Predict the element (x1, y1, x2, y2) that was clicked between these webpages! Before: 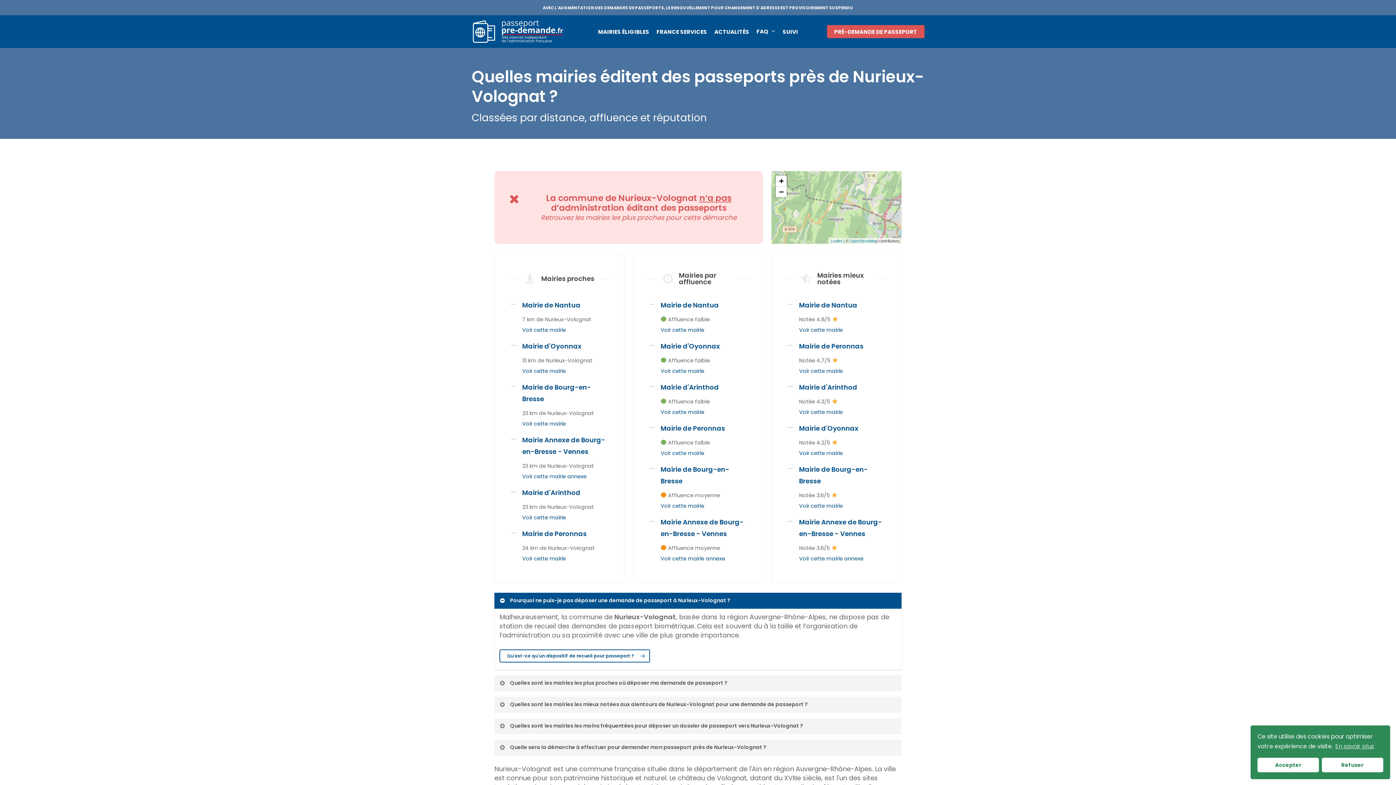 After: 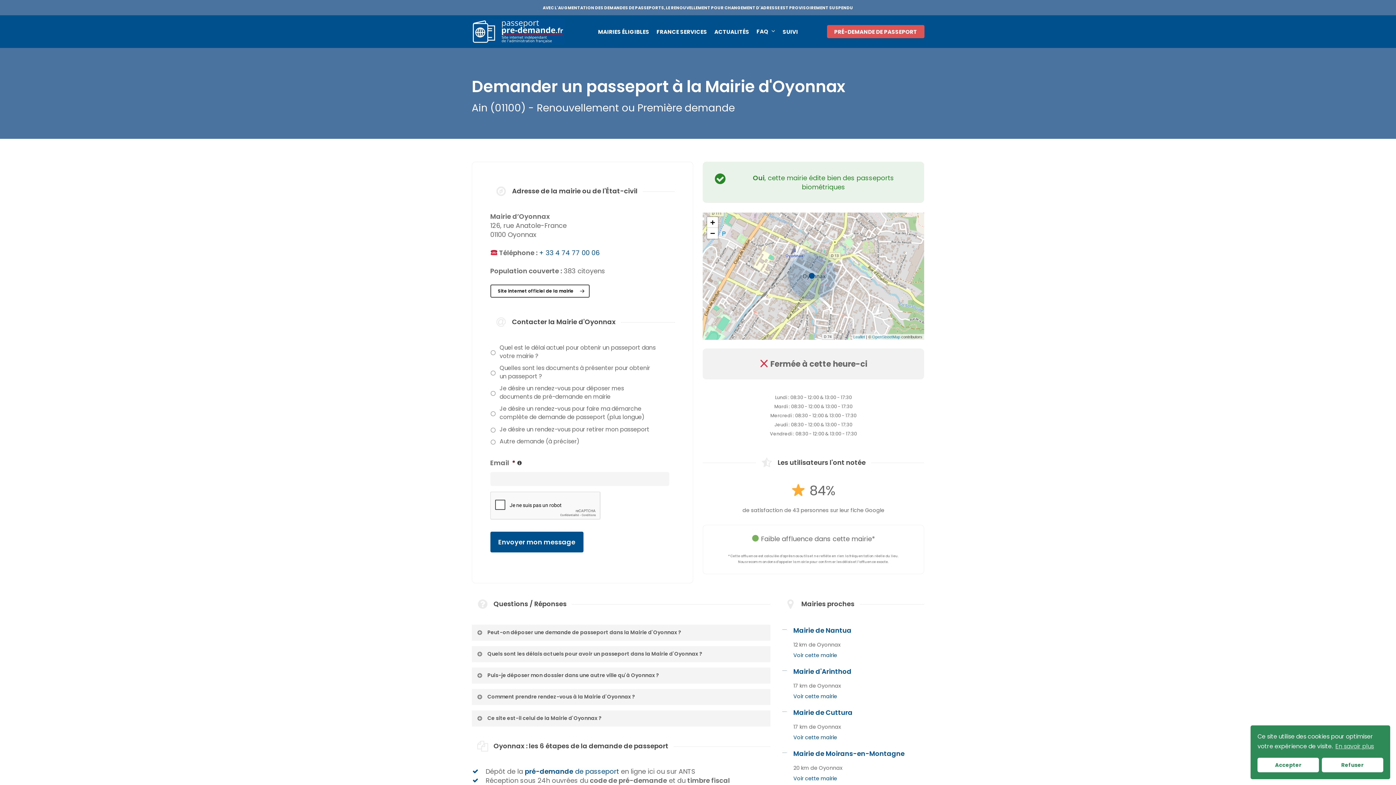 Action: bbox: (799, 449, 842, 456) label: Voir cette mairie